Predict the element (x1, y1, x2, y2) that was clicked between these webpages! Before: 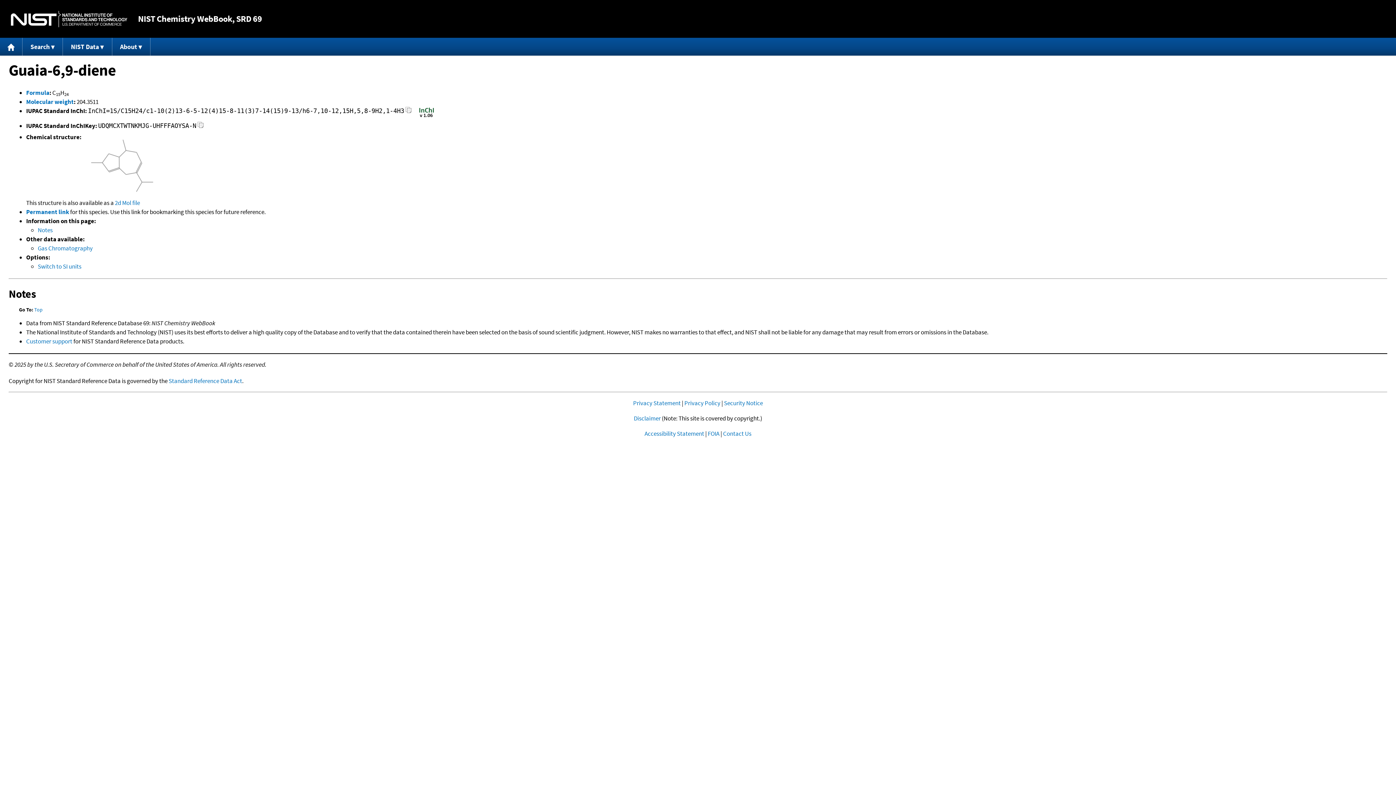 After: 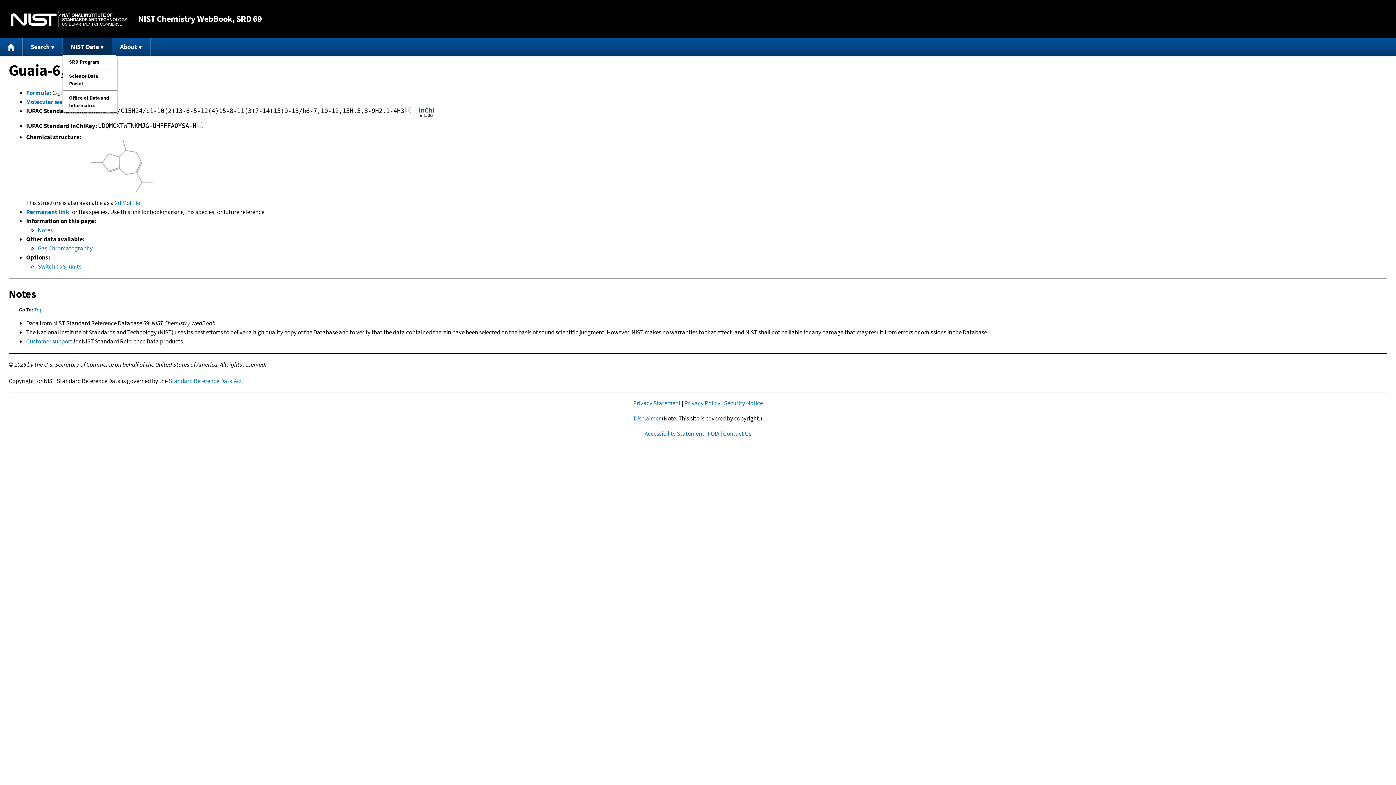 Action: label: NIST Data bbox: (63, 37, 112, 55)